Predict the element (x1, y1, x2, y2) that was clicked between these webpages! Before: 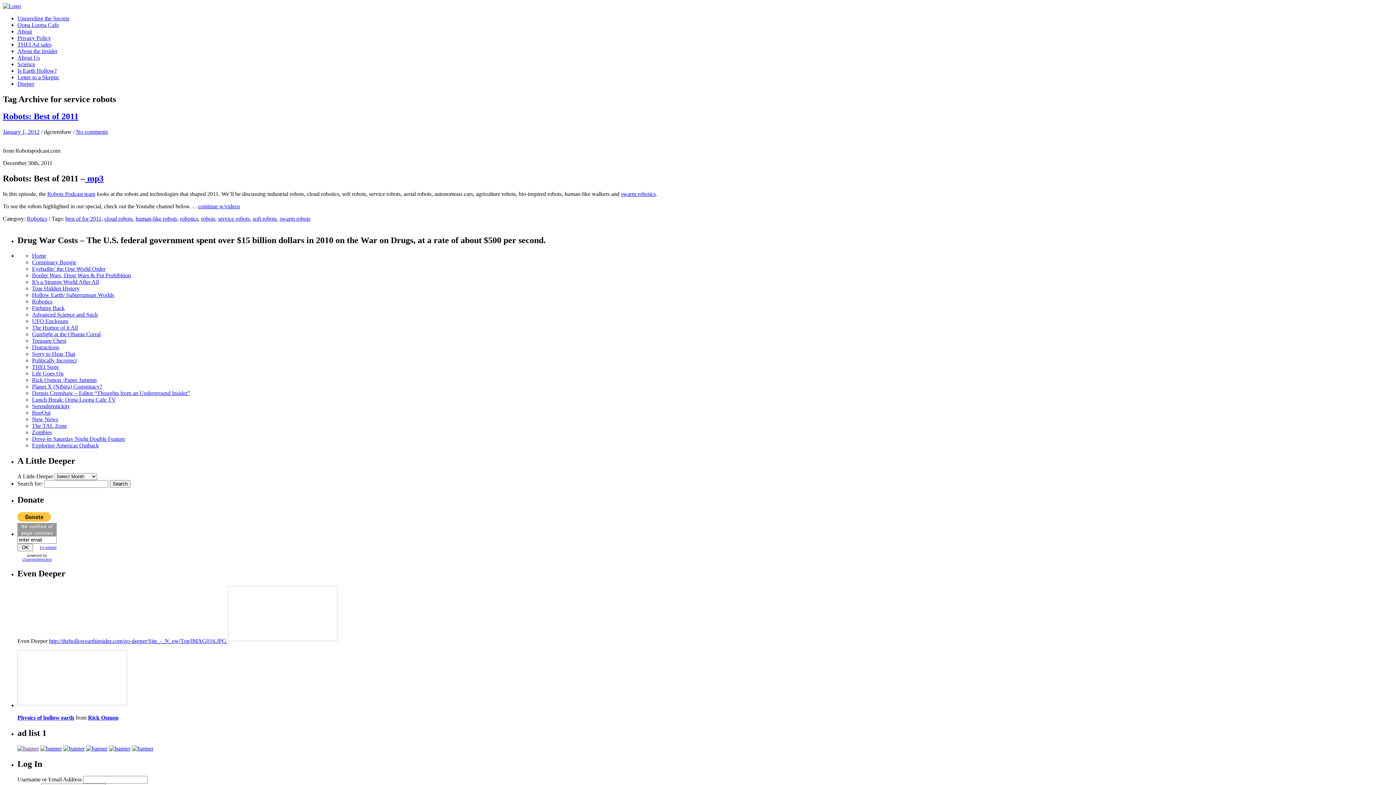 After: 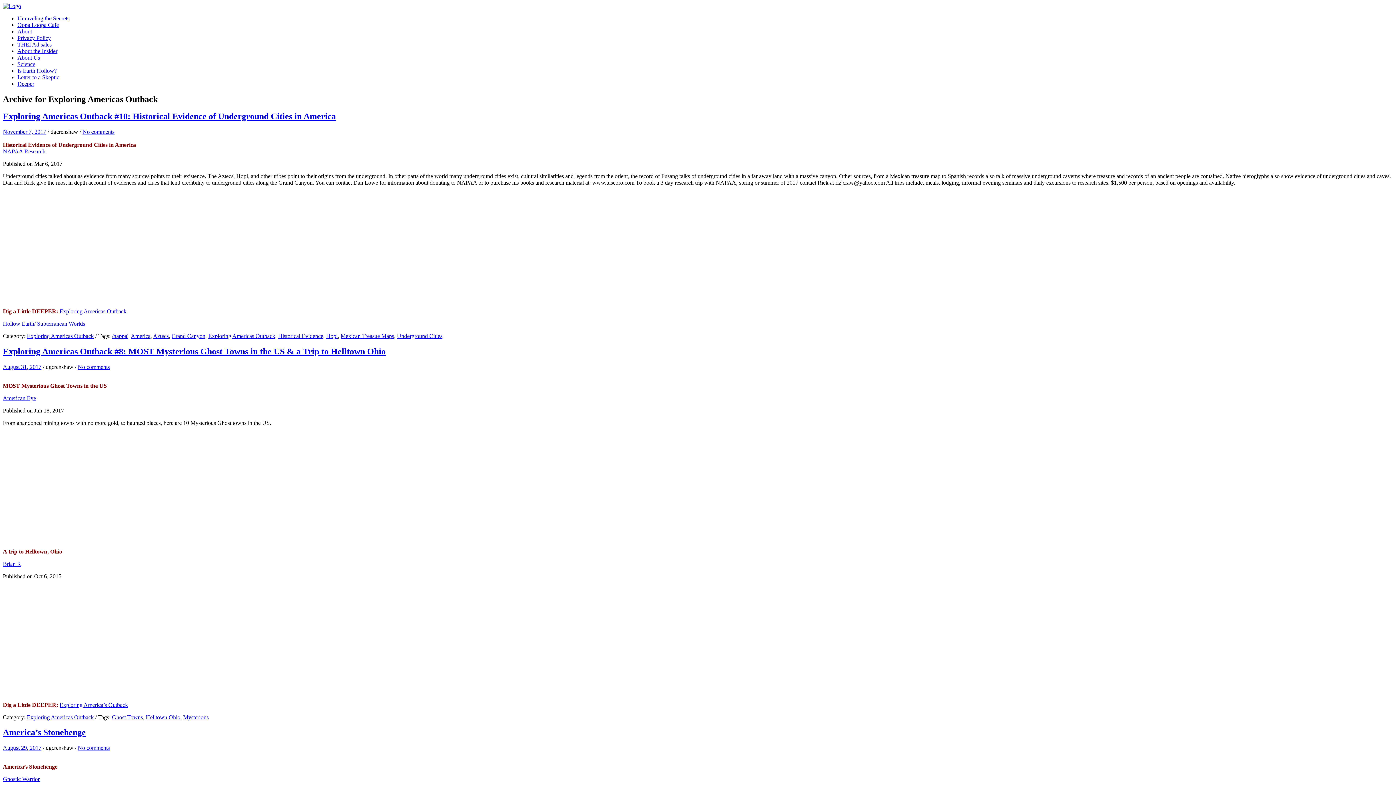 Action: bbox: (32, 442, 98, 448) label: Exploring Americas Outback